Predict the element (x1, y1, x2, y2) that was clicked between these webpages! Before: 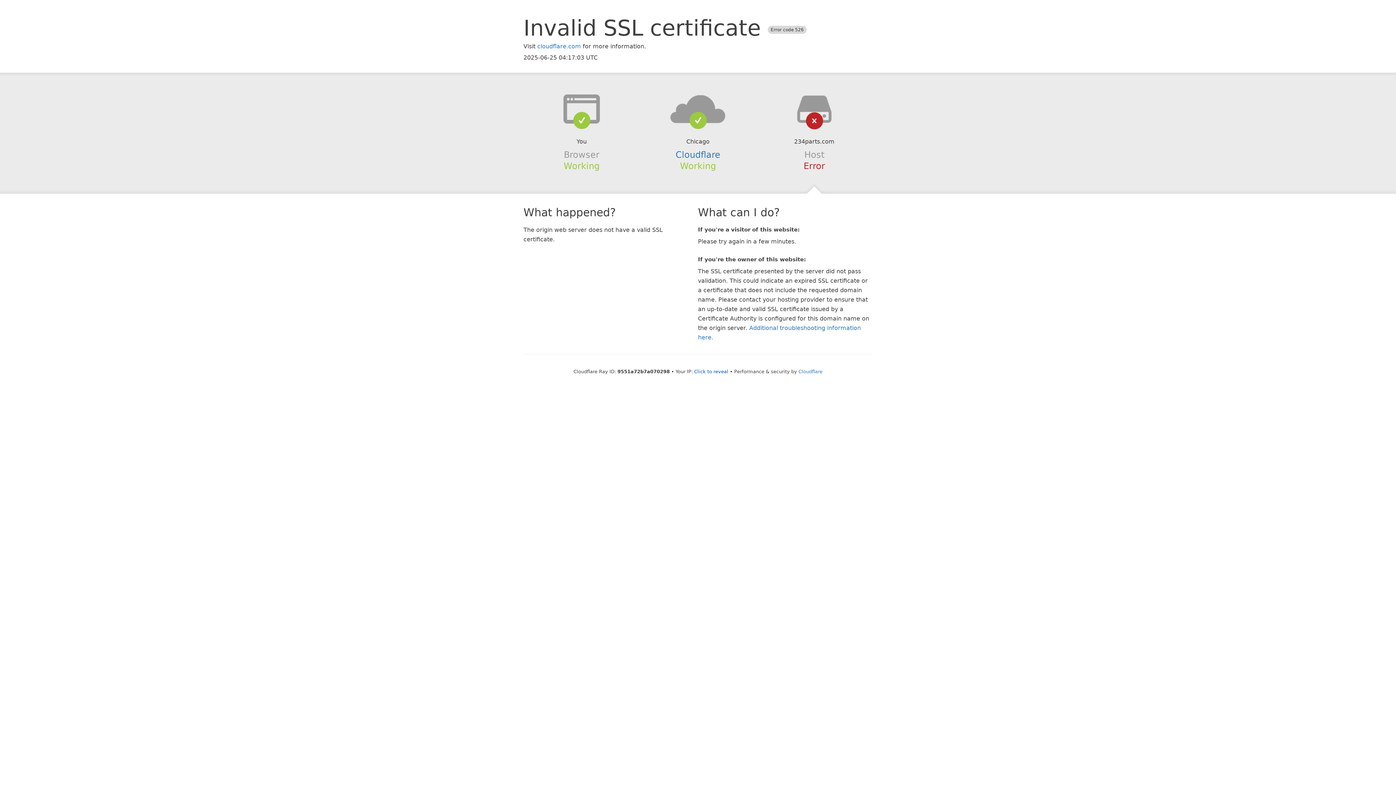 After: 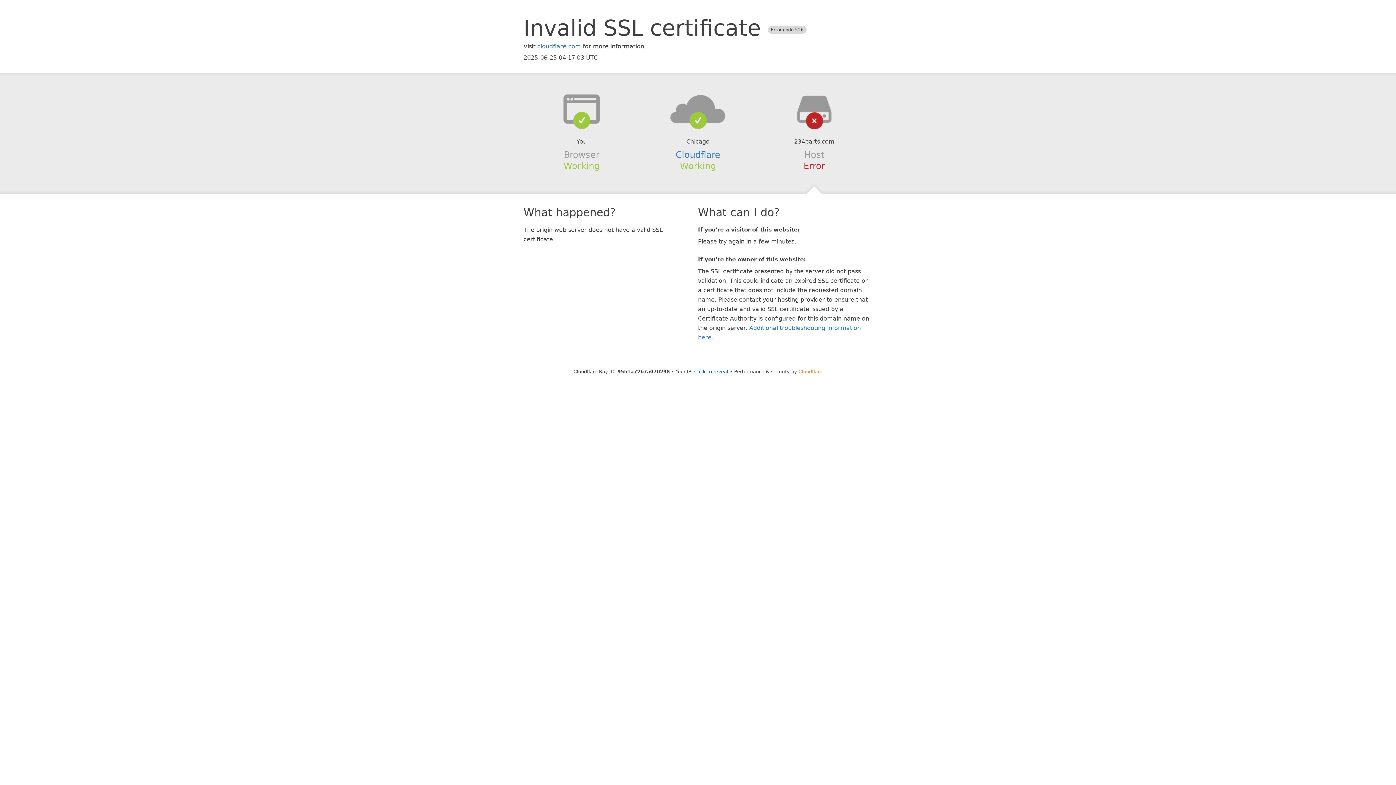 Action: label: Cloudflare bbox: (798, 368, 822, 374)